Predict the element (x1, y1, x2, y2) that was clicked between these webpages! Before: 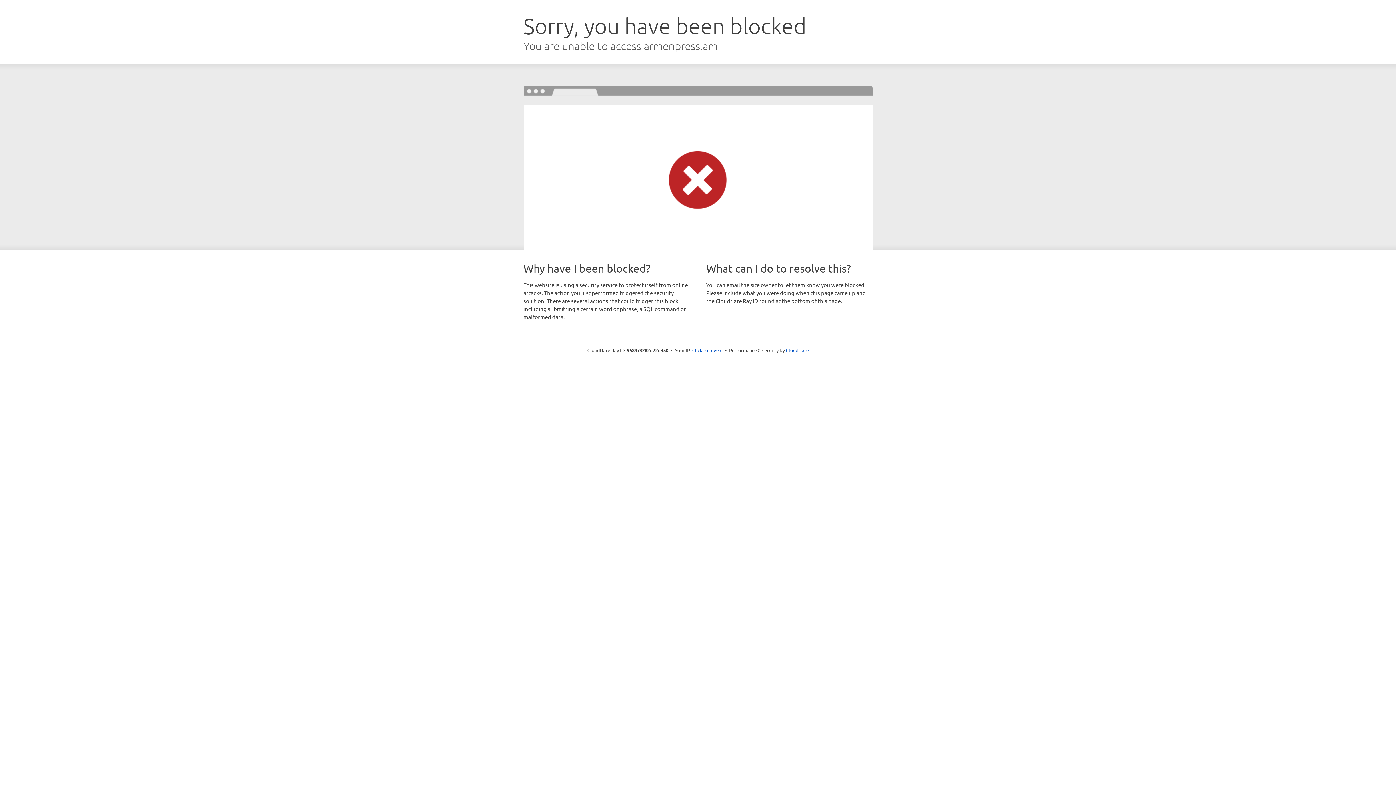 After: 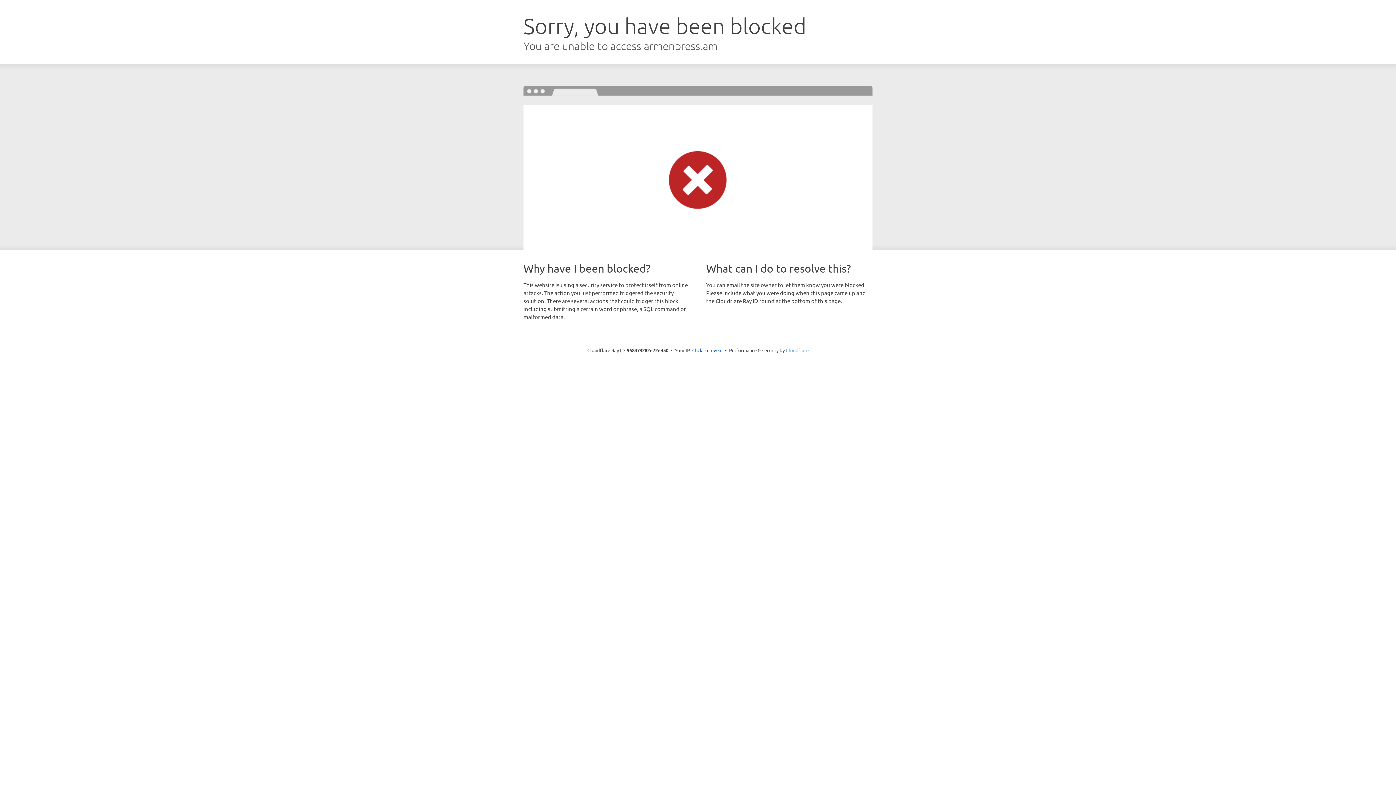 Action: bbox: (786, 347, 808, 353) label: Cloudflare